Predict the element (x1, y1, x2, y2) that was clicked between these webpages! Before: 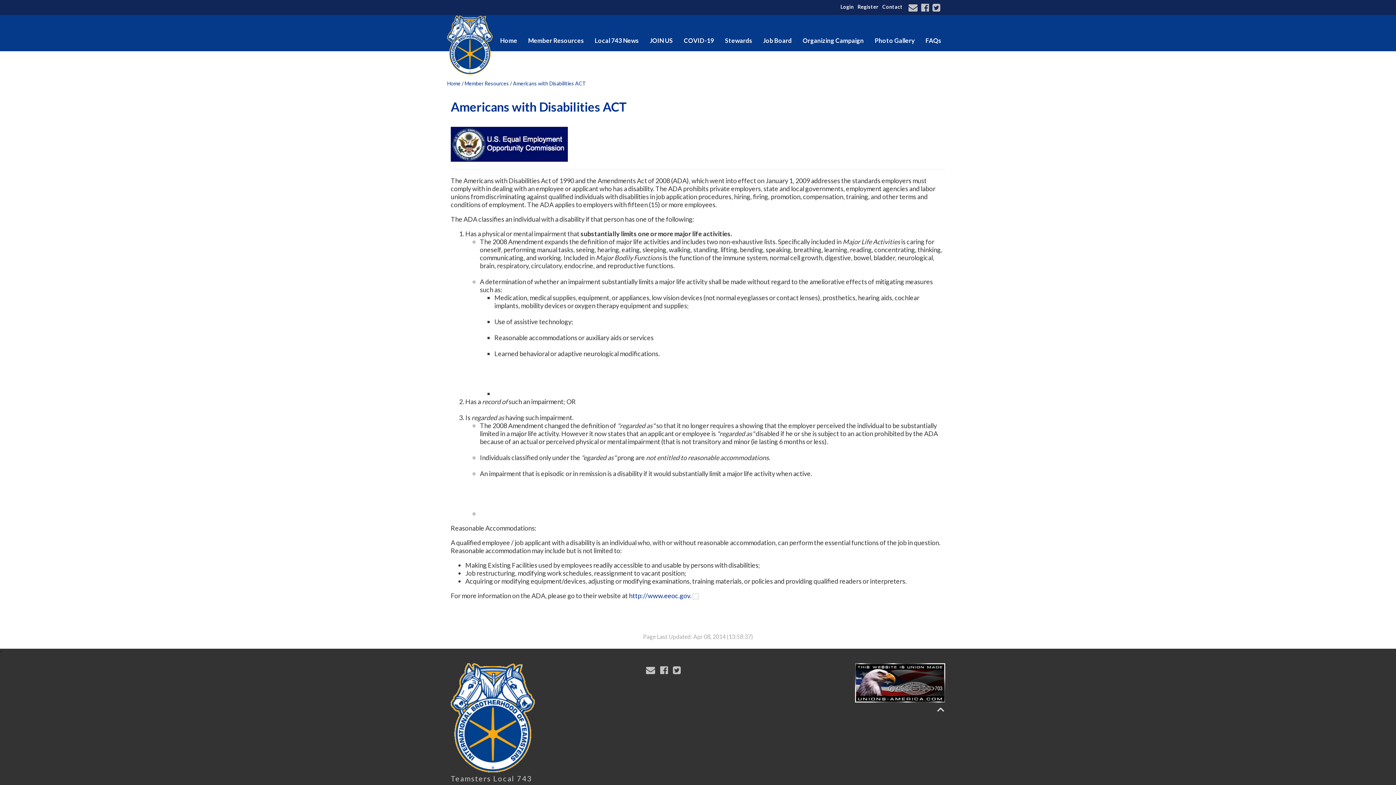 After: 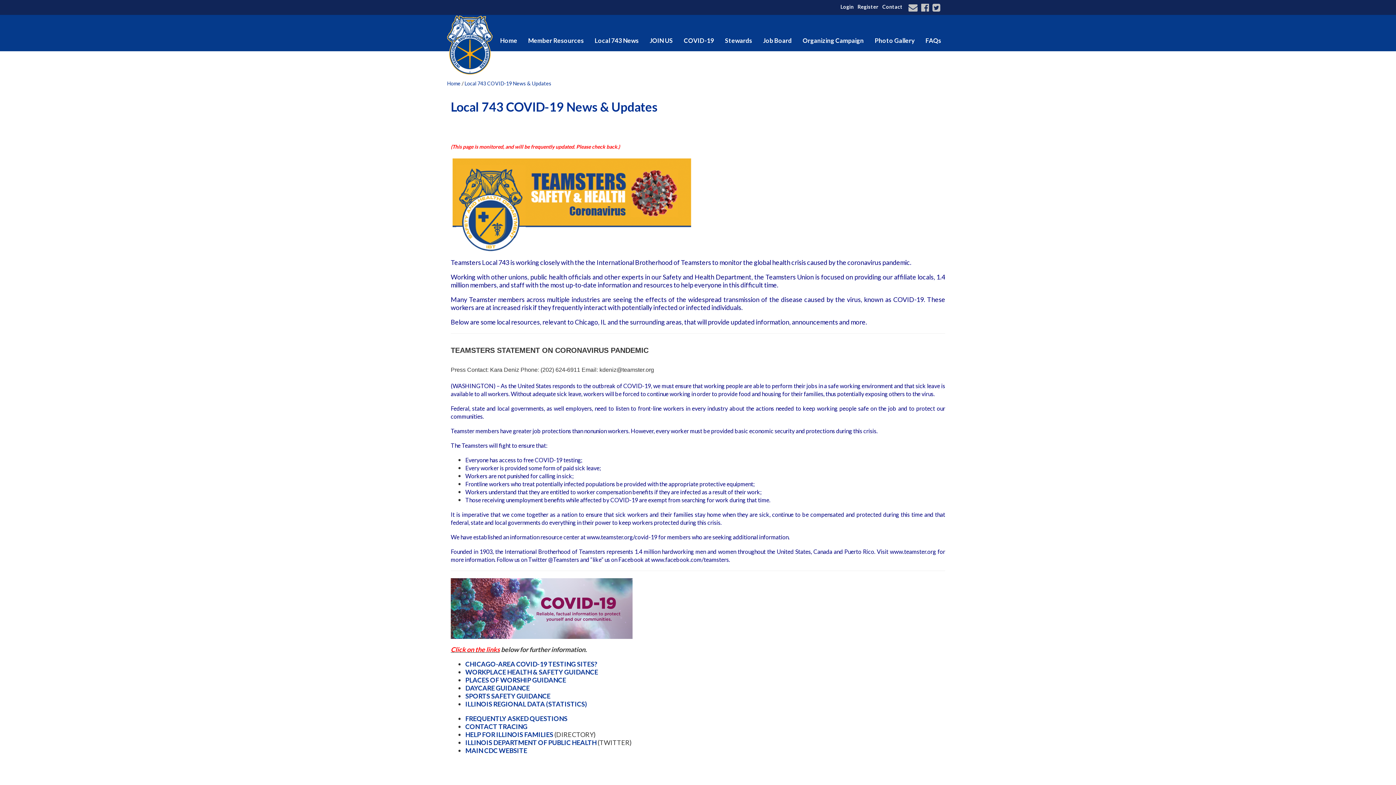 Action: bbox: (678, 30, 719, 51) label: COVID-19